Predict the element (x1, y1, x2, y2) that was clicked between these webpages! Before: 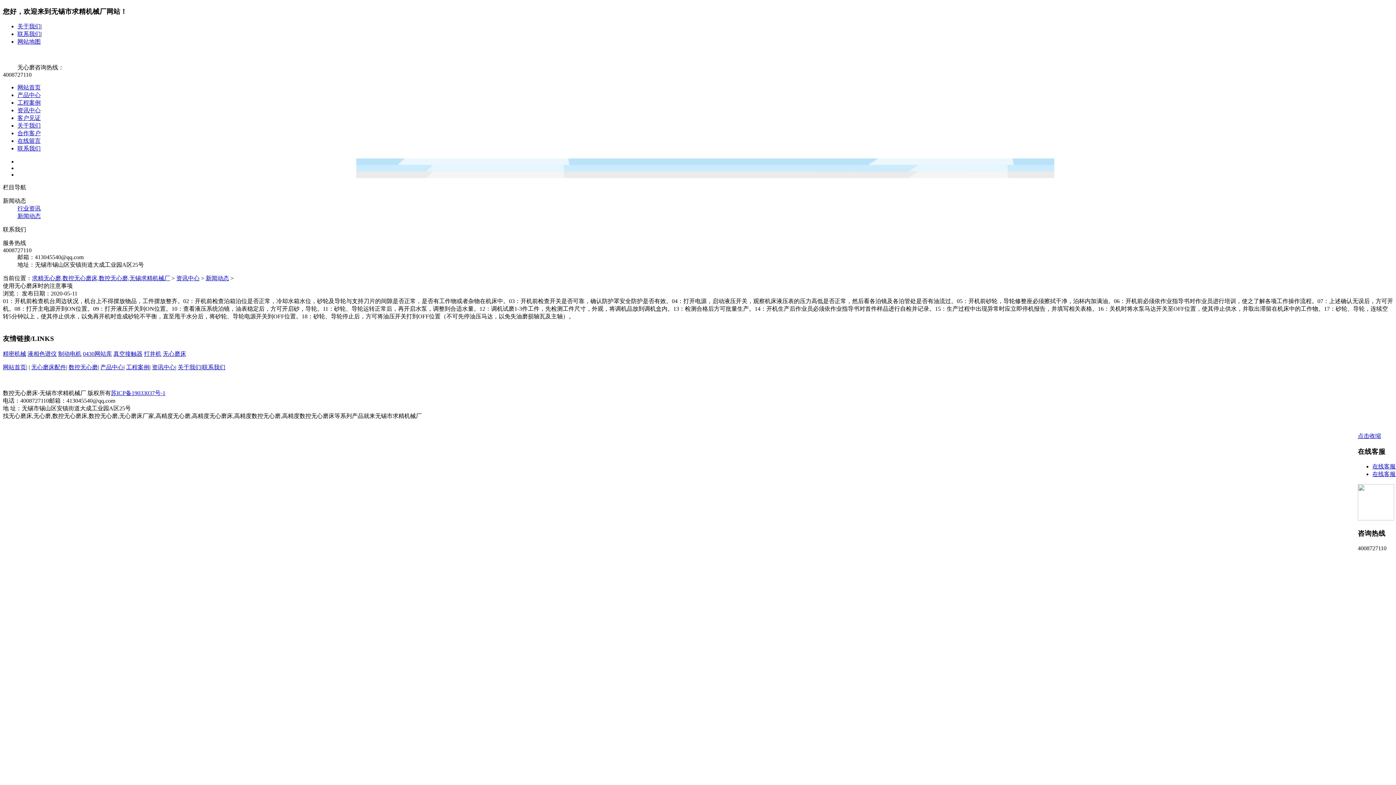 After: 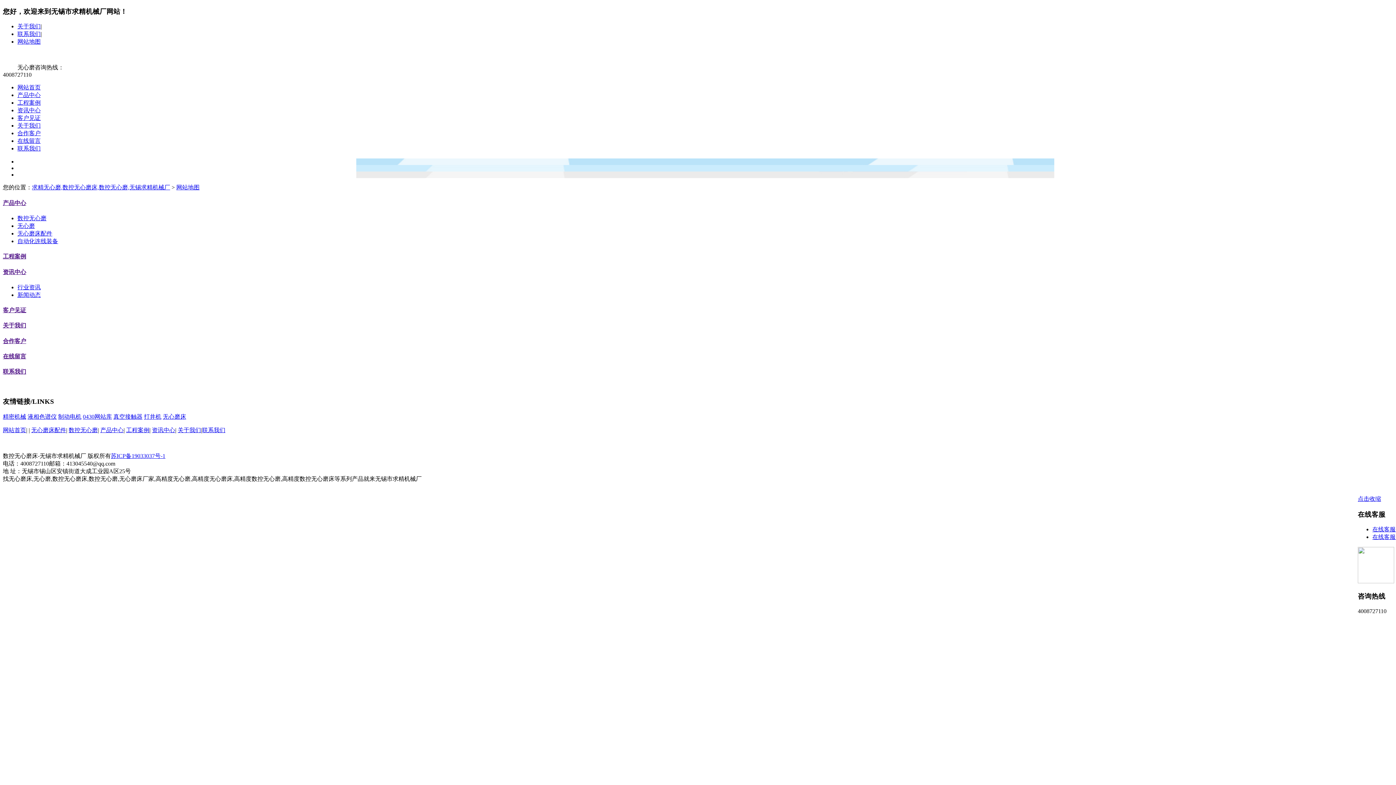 Action: bbox: (17, 38, 40, 44) label: 网站地图